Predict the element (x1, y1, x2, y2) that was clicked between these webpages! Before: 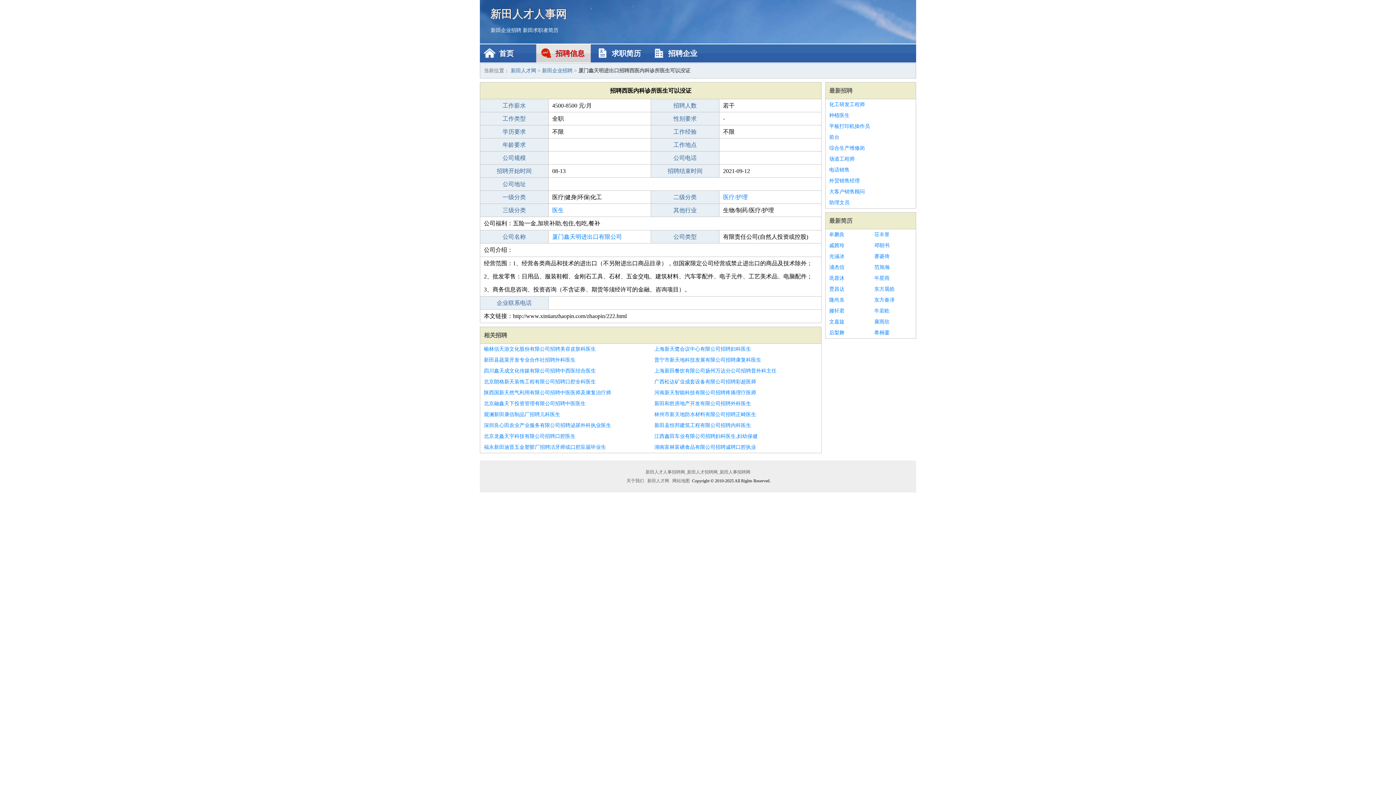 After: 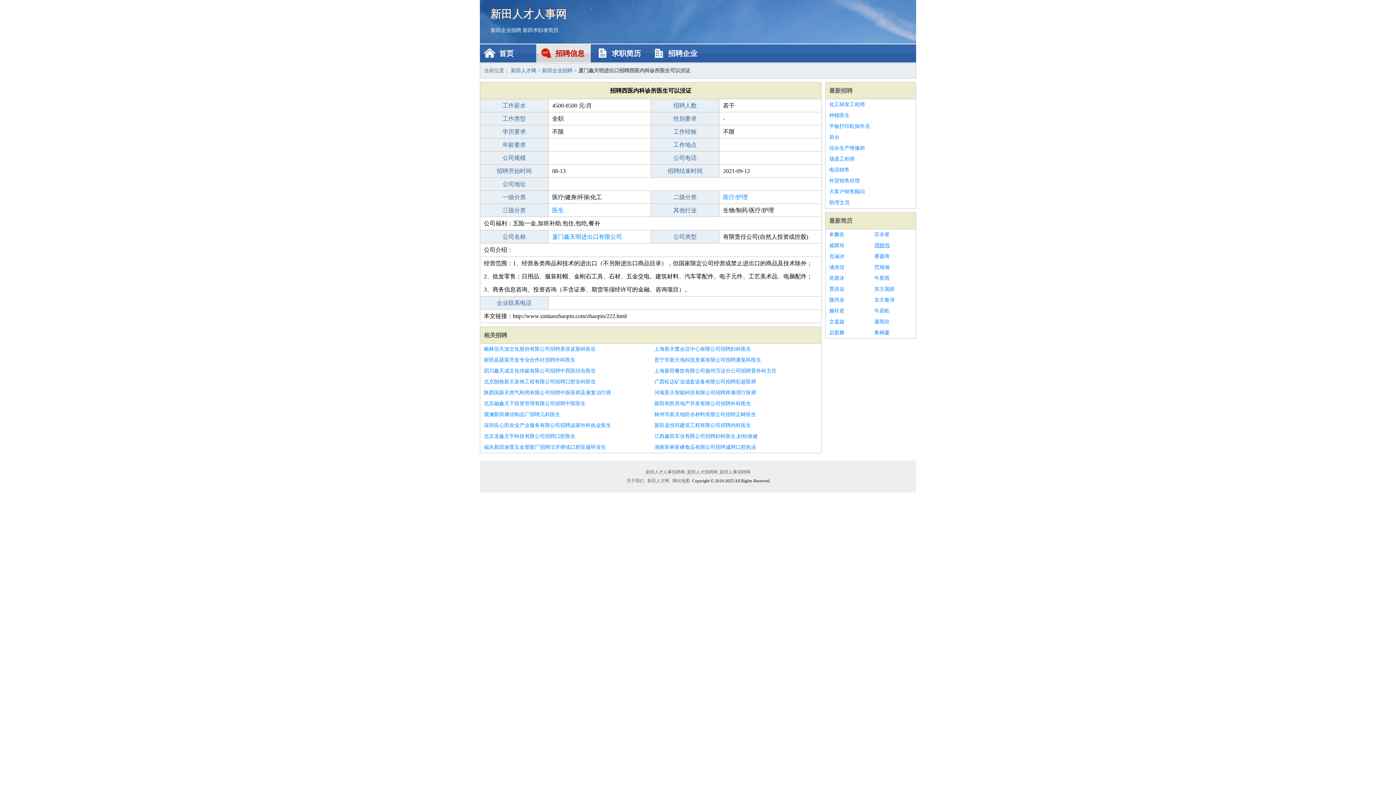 Action: label: 邓朝书 bbox: (874, 240, 912, 251)